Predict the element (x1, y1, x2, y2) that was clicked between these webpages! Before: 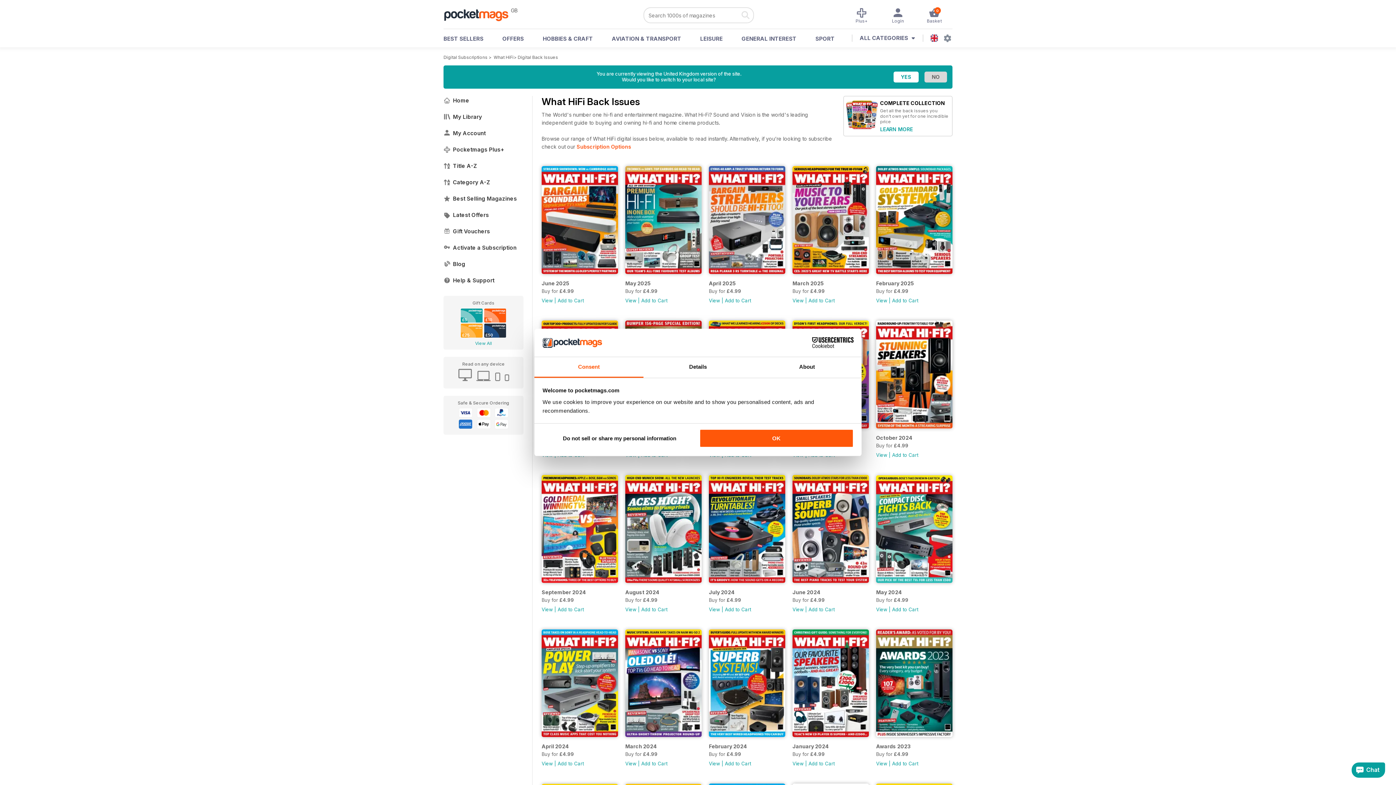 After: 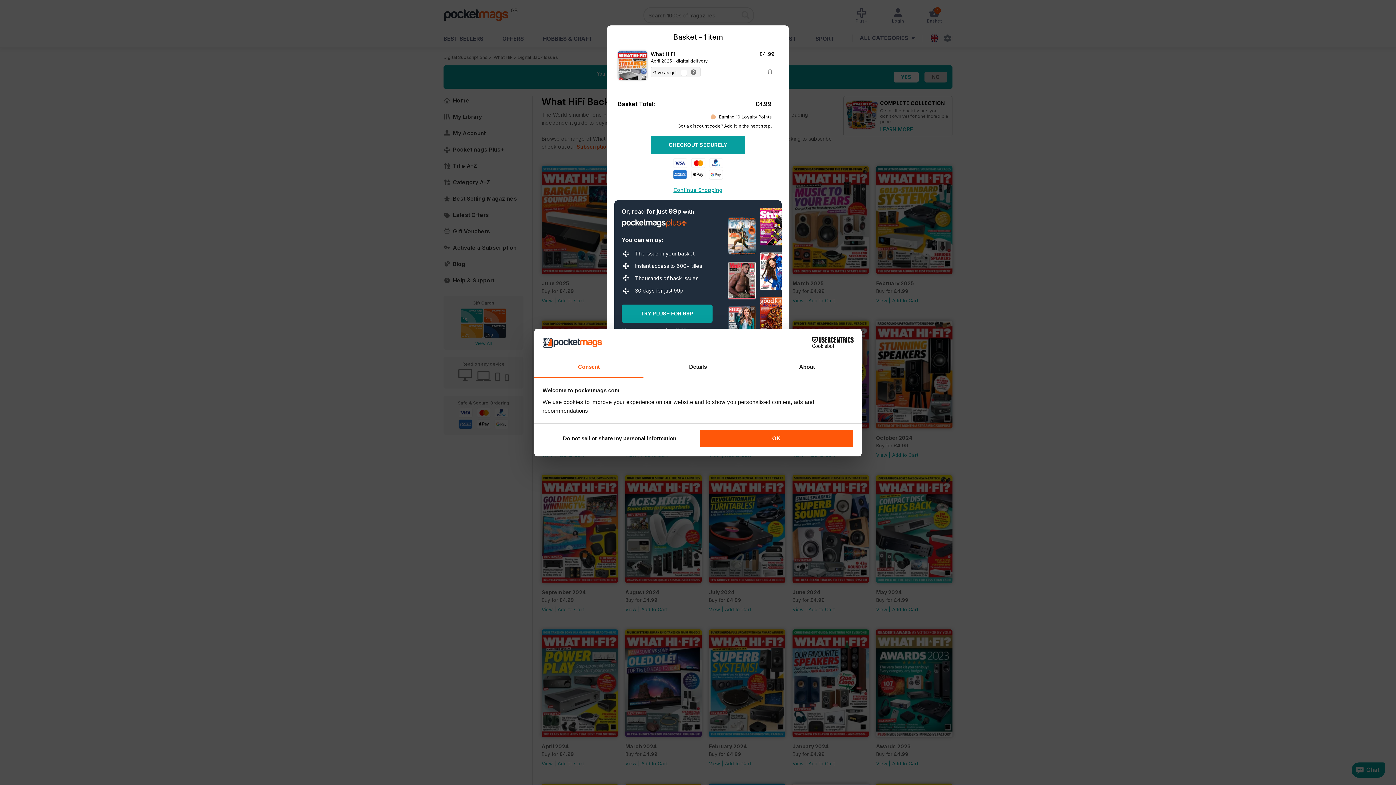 Action: label: Add to Cart bbox: (725, 297, 751, 303)